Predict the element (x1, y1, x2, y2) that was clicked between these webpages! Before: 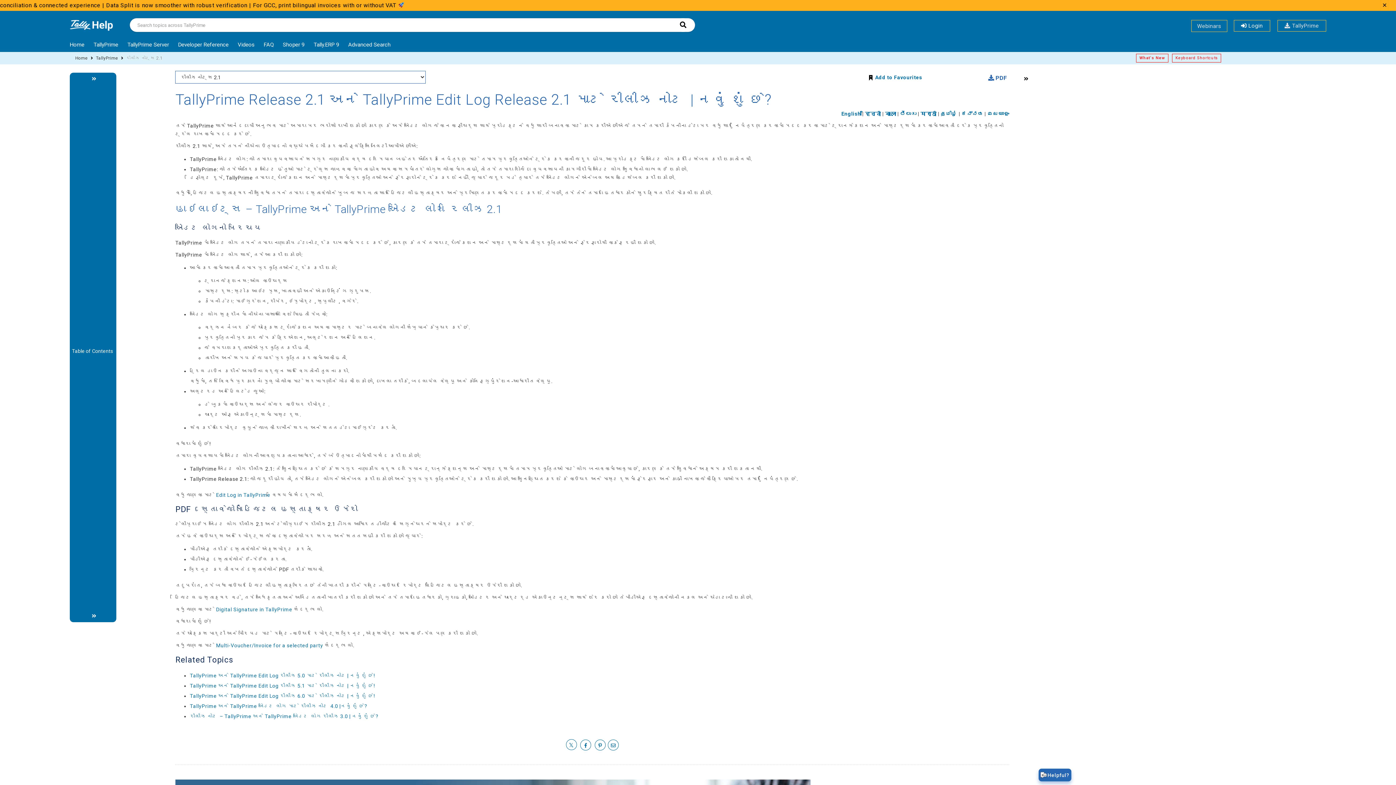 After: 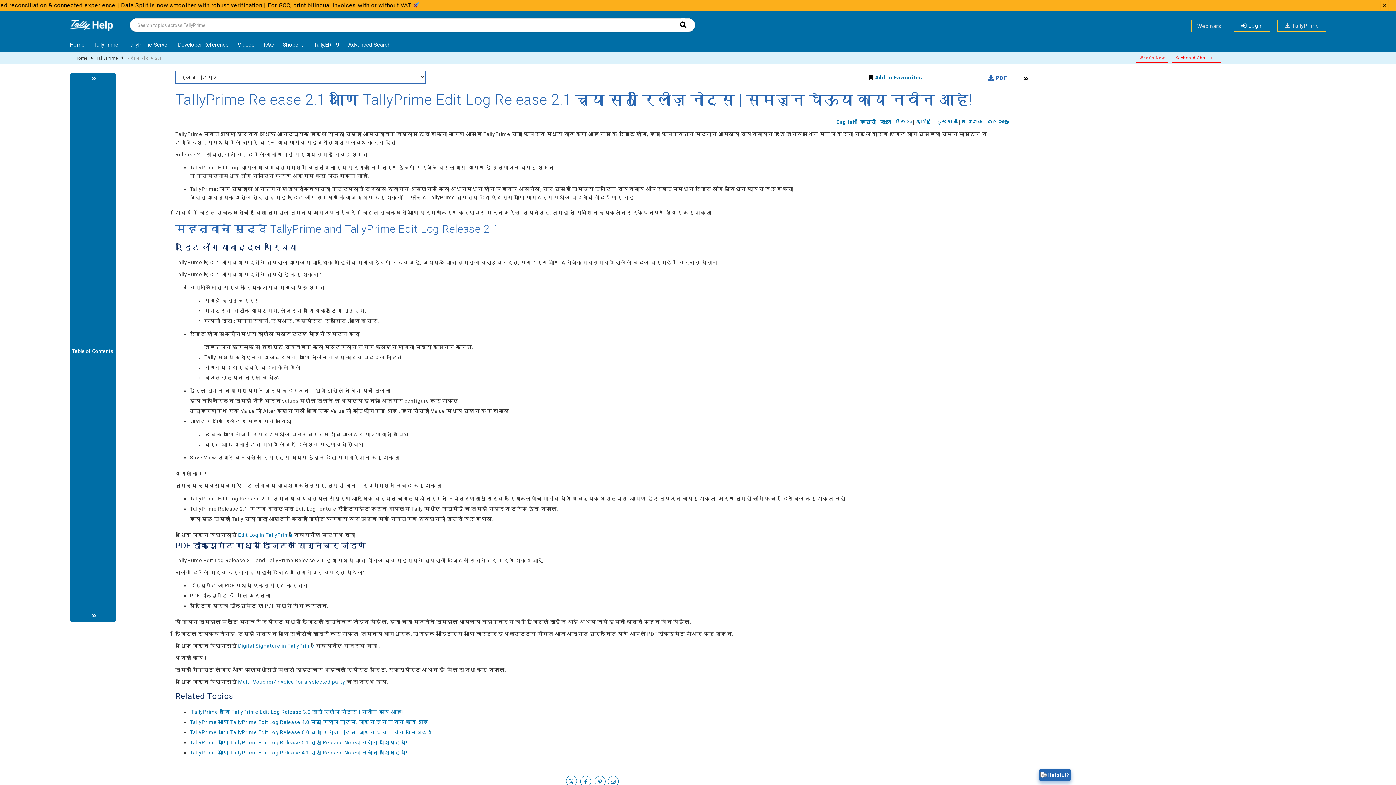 Action: label: मराठी bbox: (920, 110, 936, 116)